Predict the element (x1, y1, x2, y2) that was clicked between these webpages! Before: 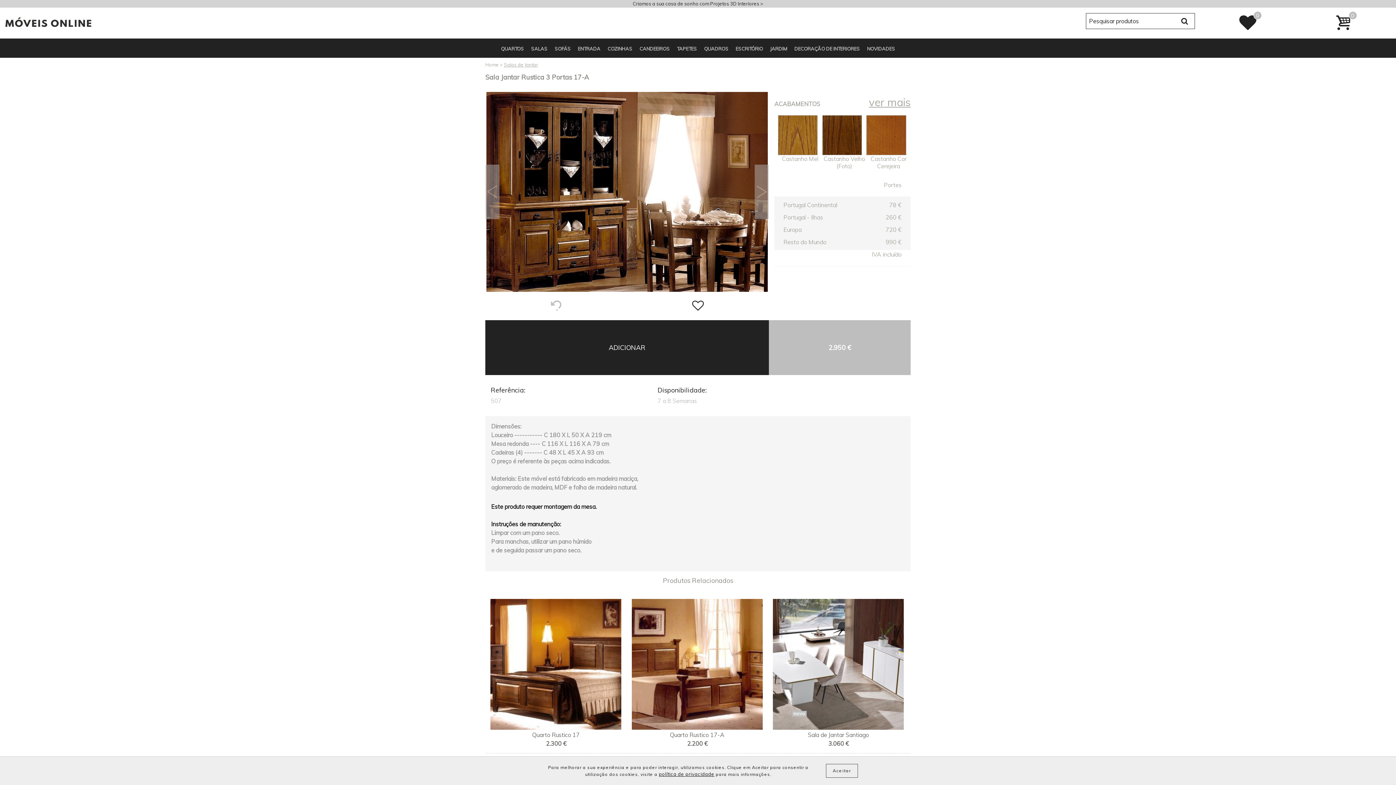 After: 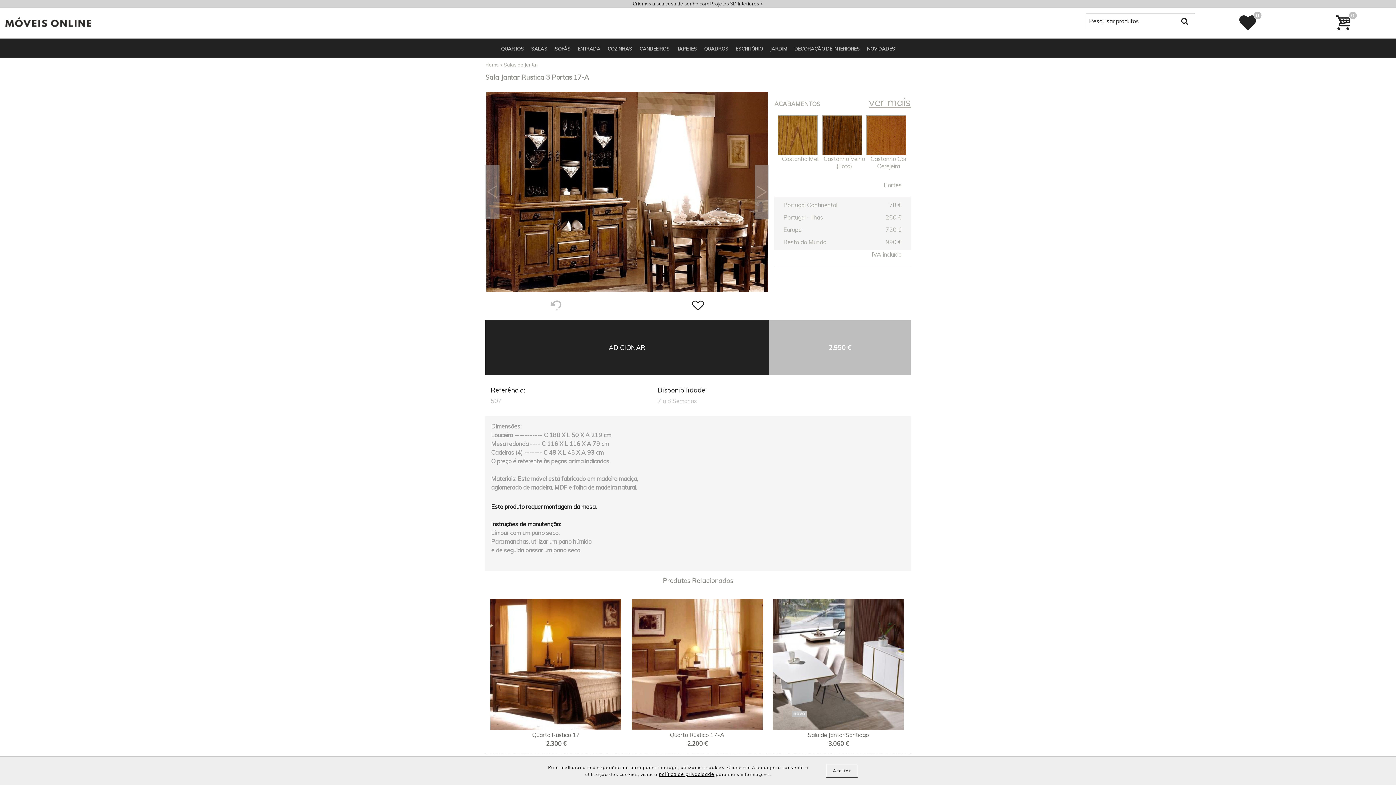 Action: bbox: (692, 297, 704, 314)